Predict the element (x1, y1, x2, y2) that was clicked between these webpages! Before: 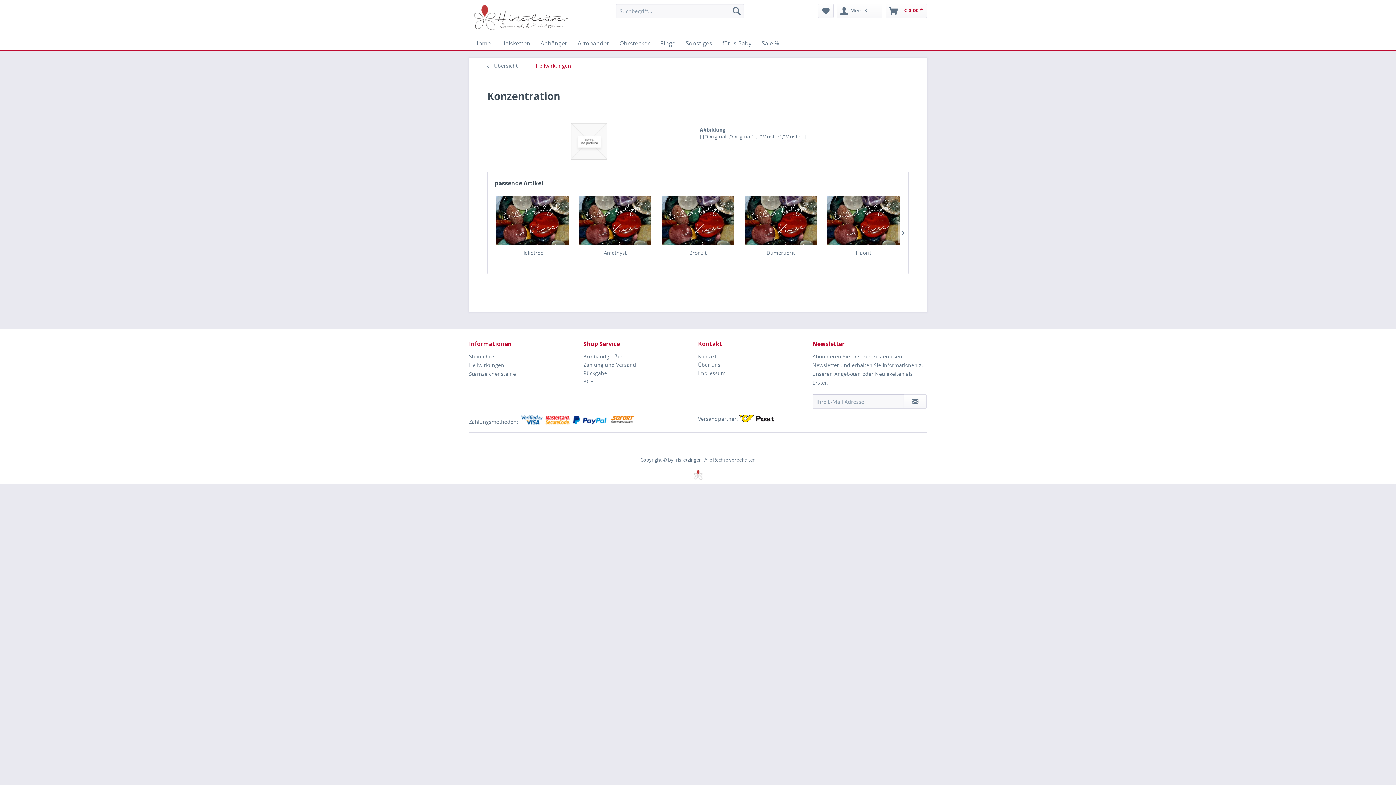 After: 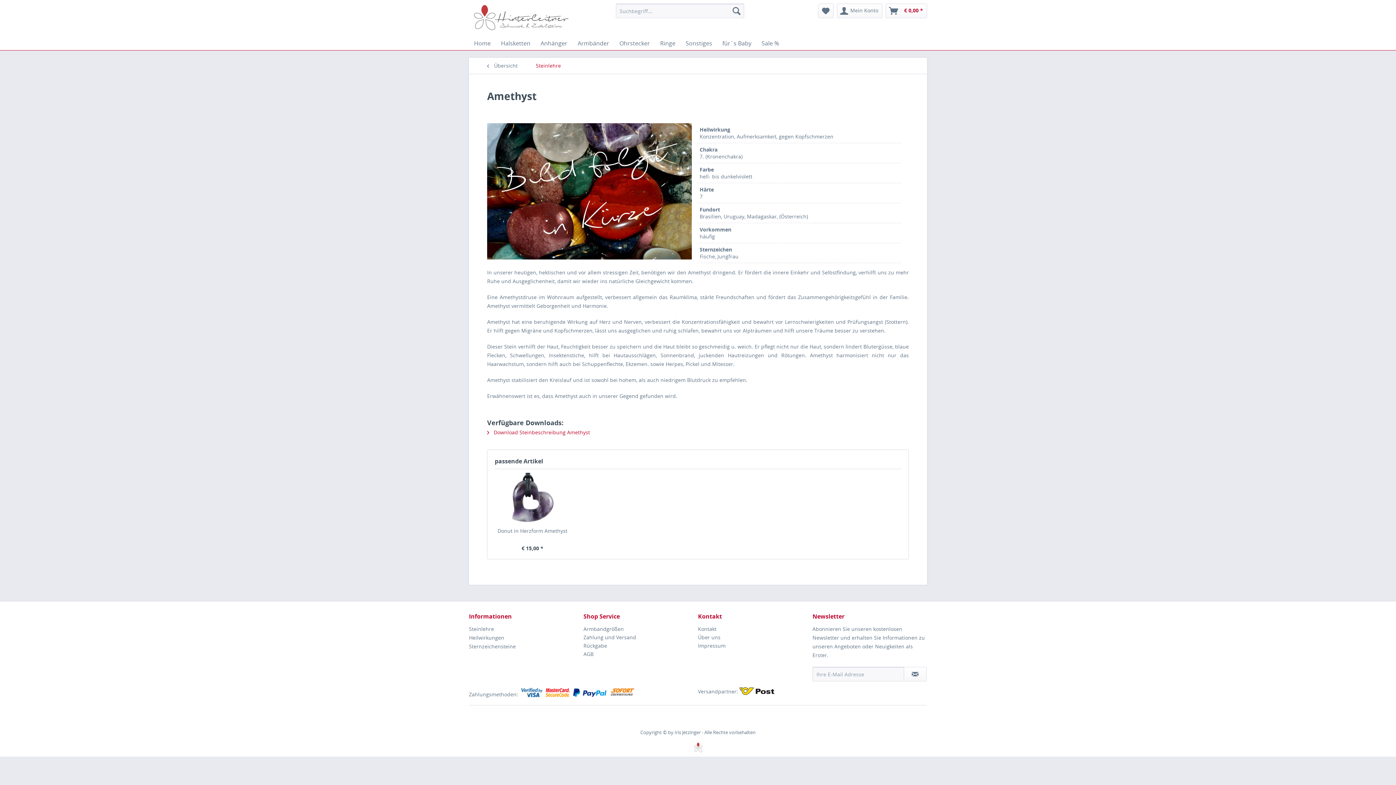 Action: label: Amethyst bbox: (577, 249, 653, 264)